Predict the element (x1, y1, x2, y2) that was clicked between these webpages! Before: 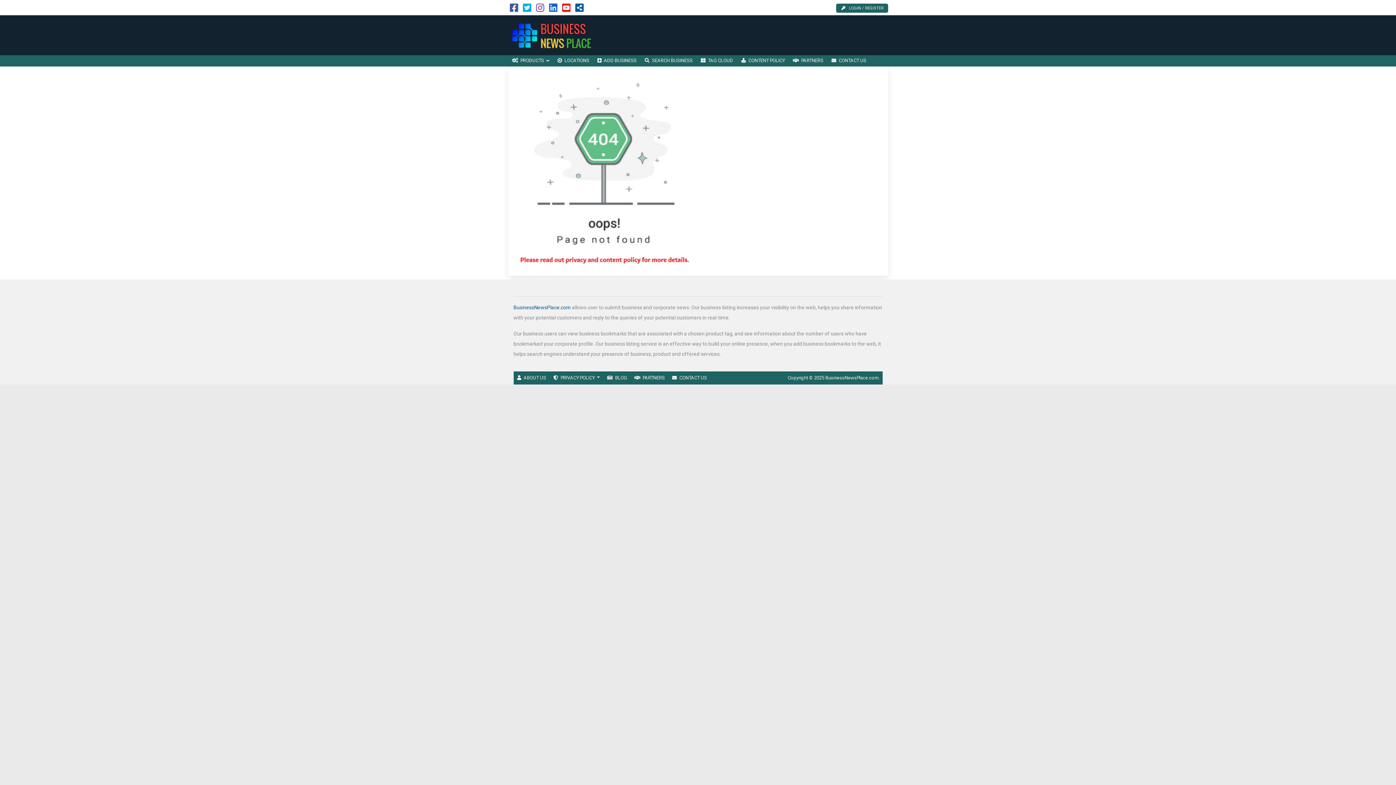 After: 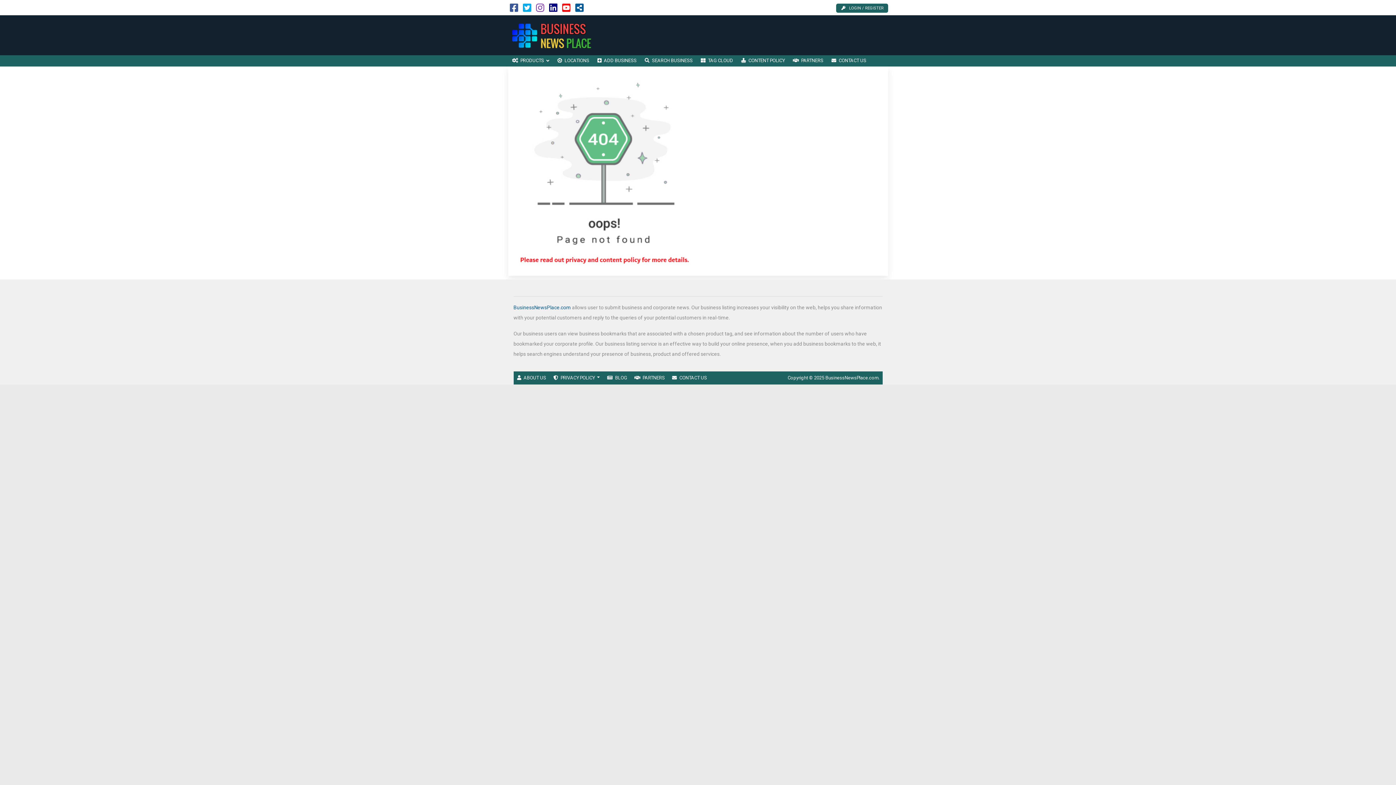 Action: bbox: (549, 6, 557, 12)